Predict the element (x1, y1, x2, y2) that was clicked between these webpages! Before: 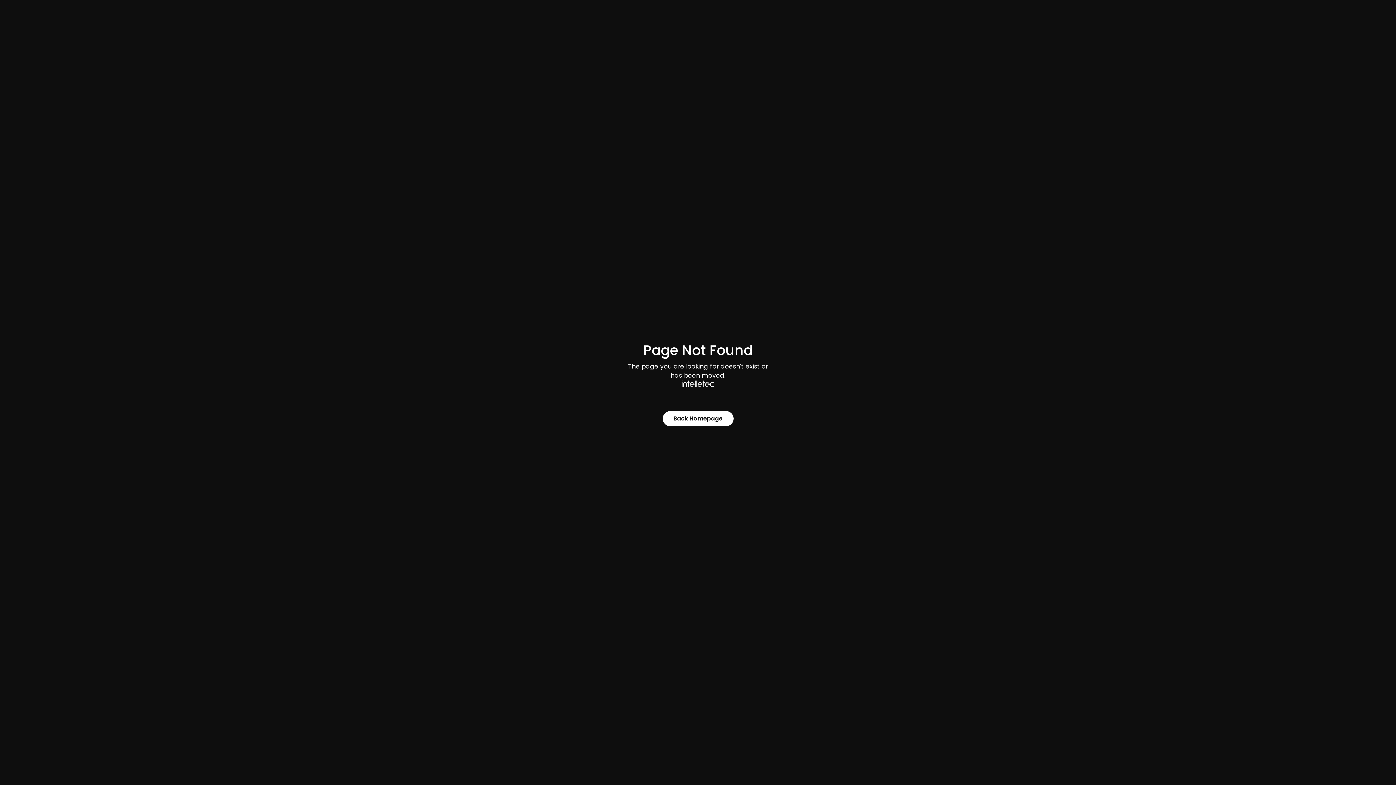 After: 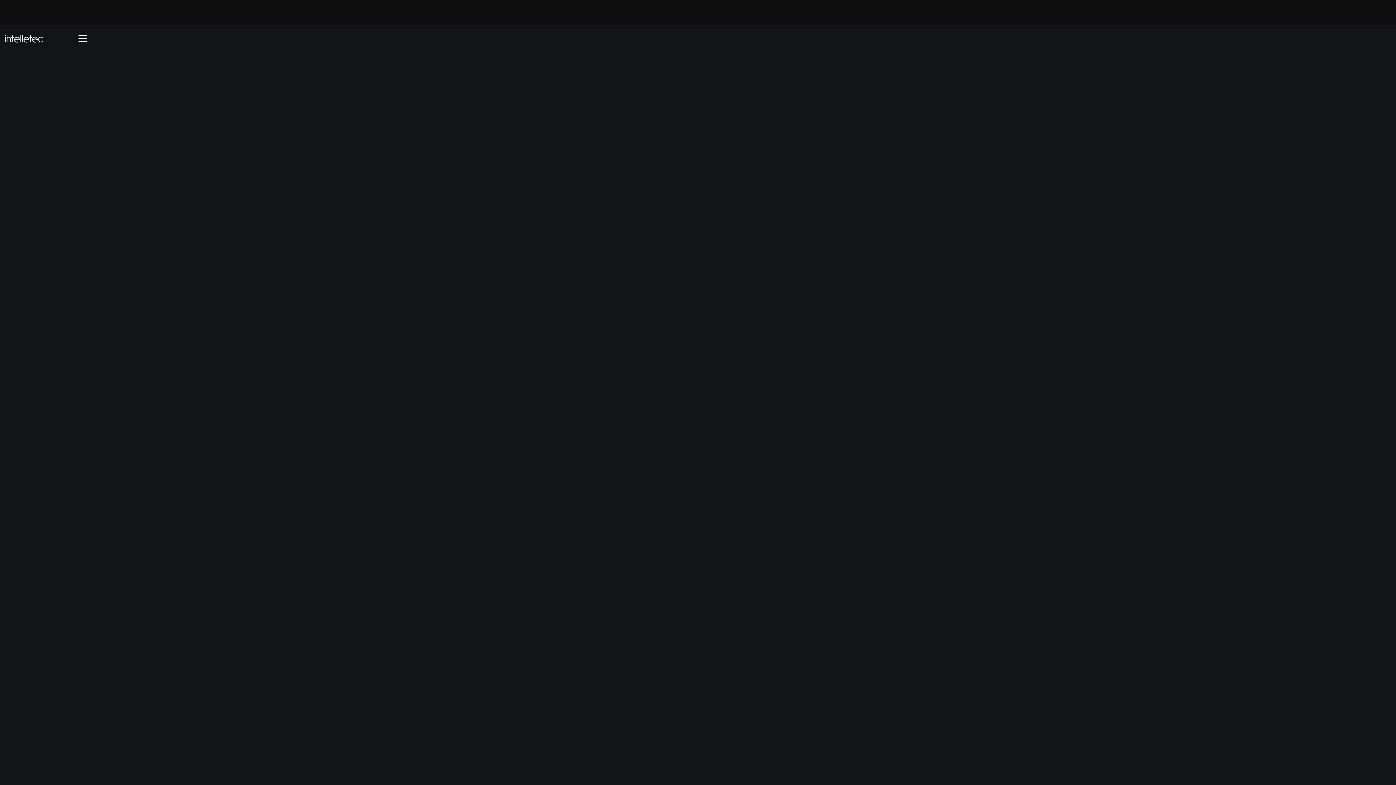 Action: bbox: (662, 411, 733, 426) label: Back Homepage